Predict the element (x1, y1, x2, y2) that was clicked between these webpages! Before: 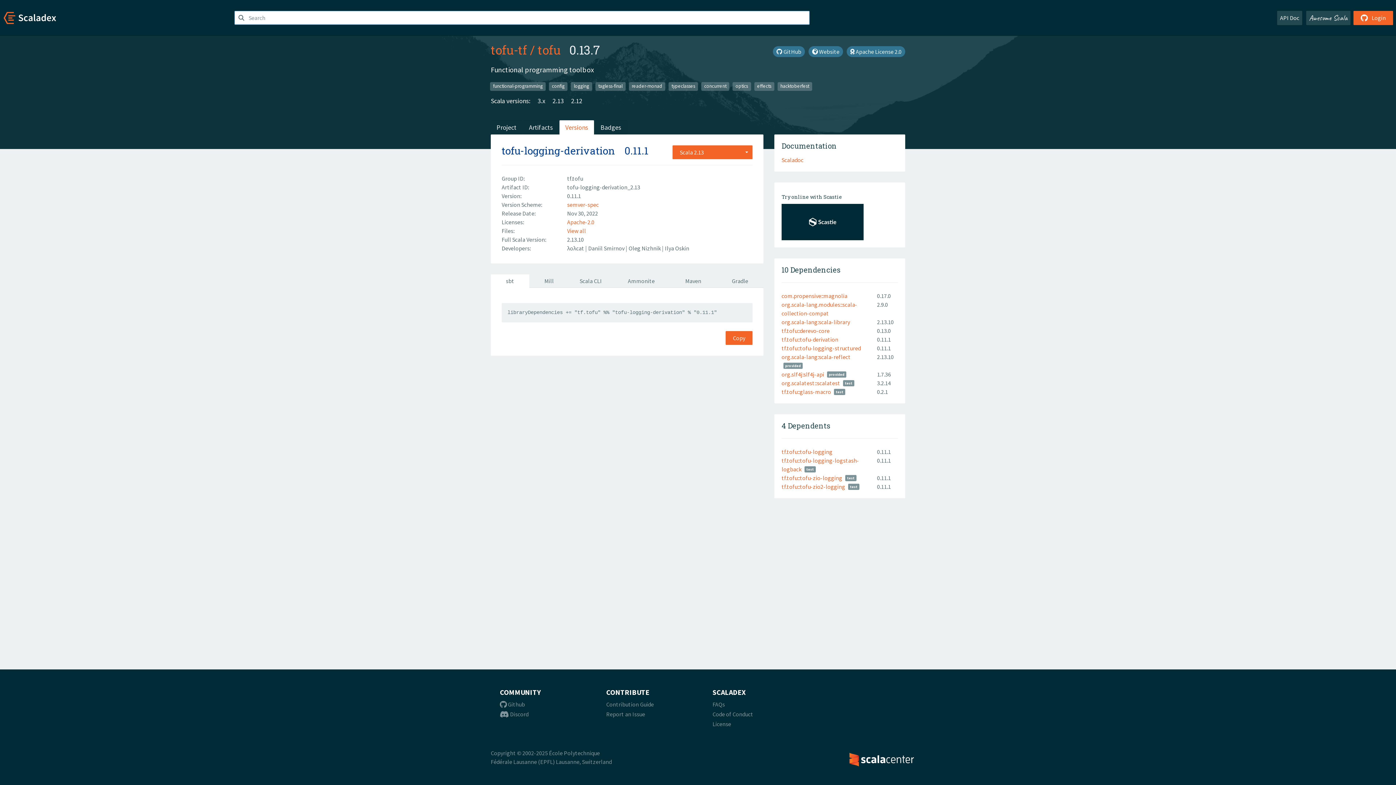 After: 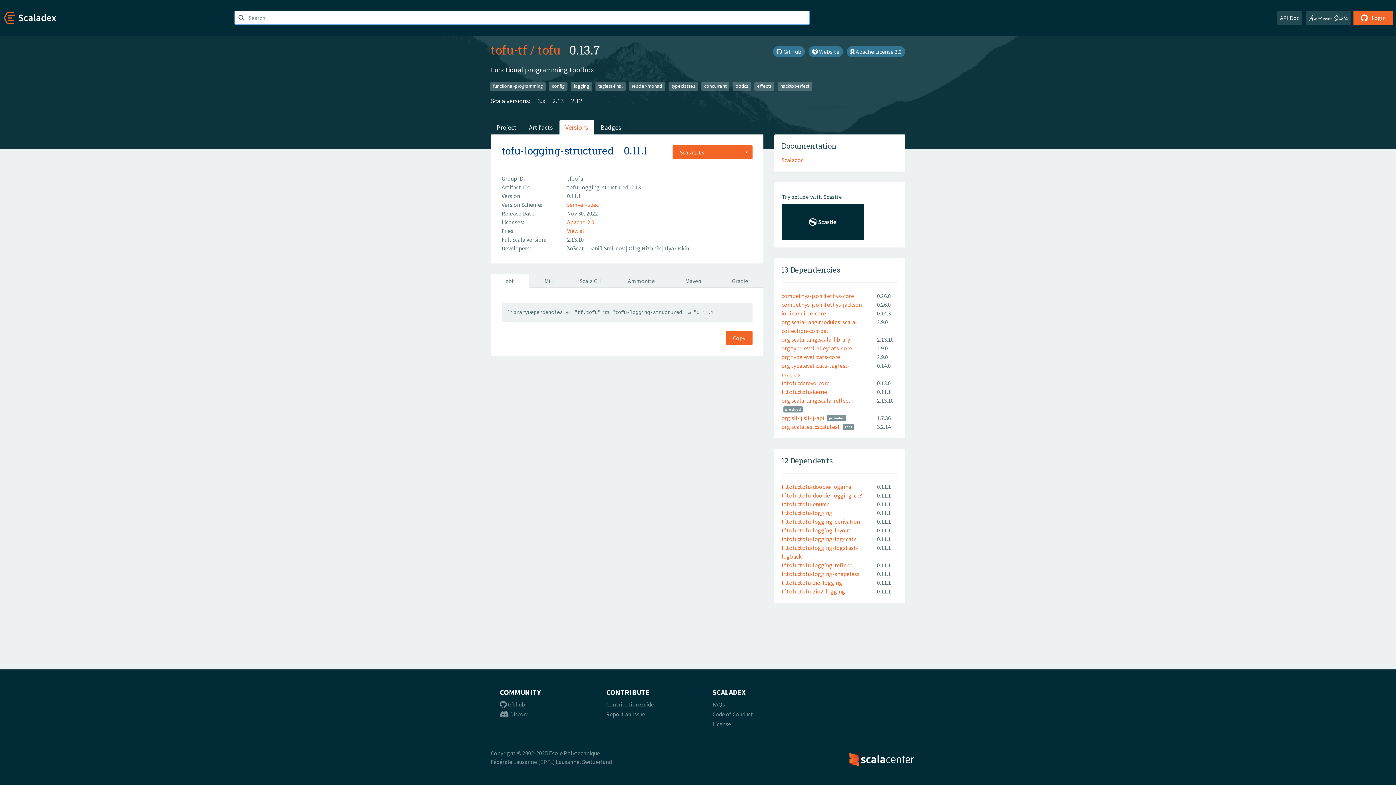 Action: label: tf.tofu::tofu-logging-structured bbox: (781, 344, 861, 352)